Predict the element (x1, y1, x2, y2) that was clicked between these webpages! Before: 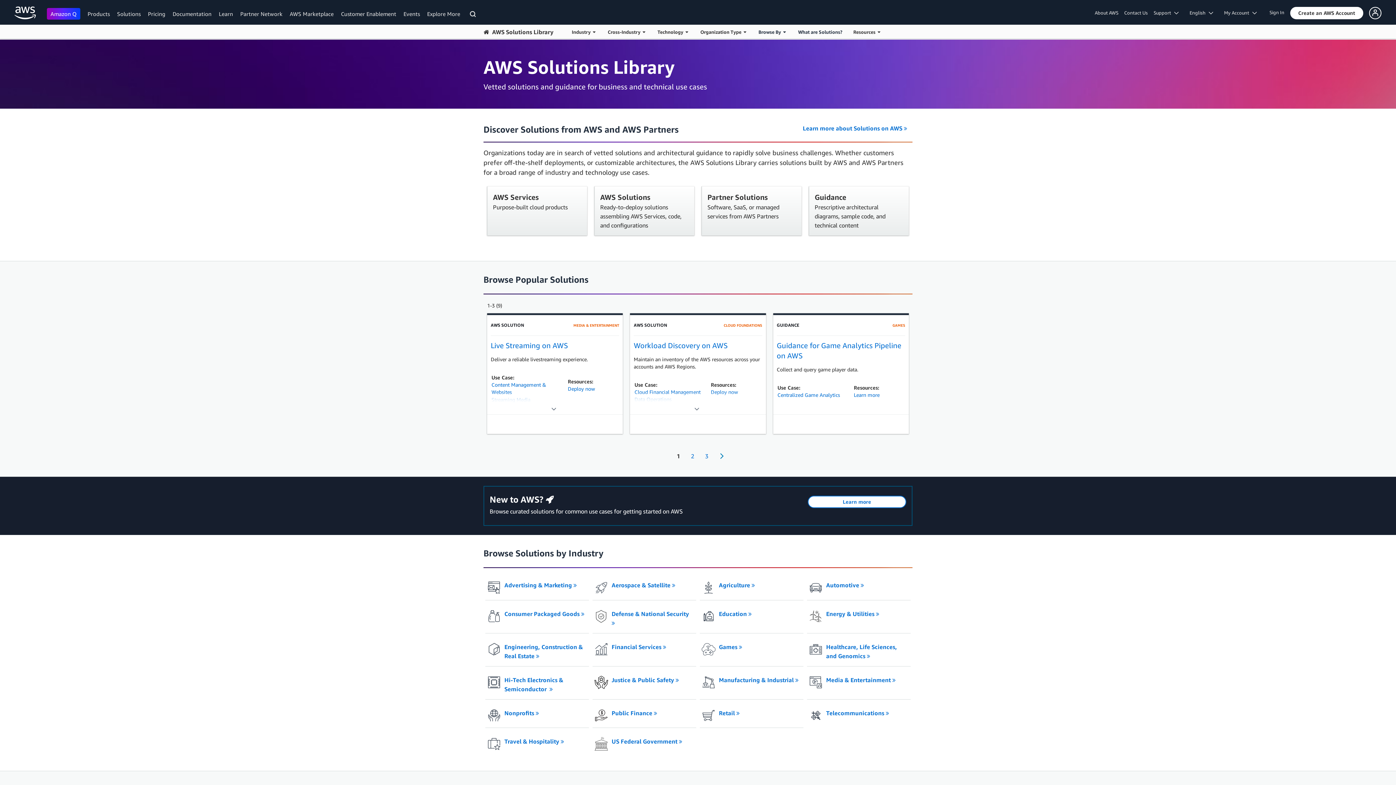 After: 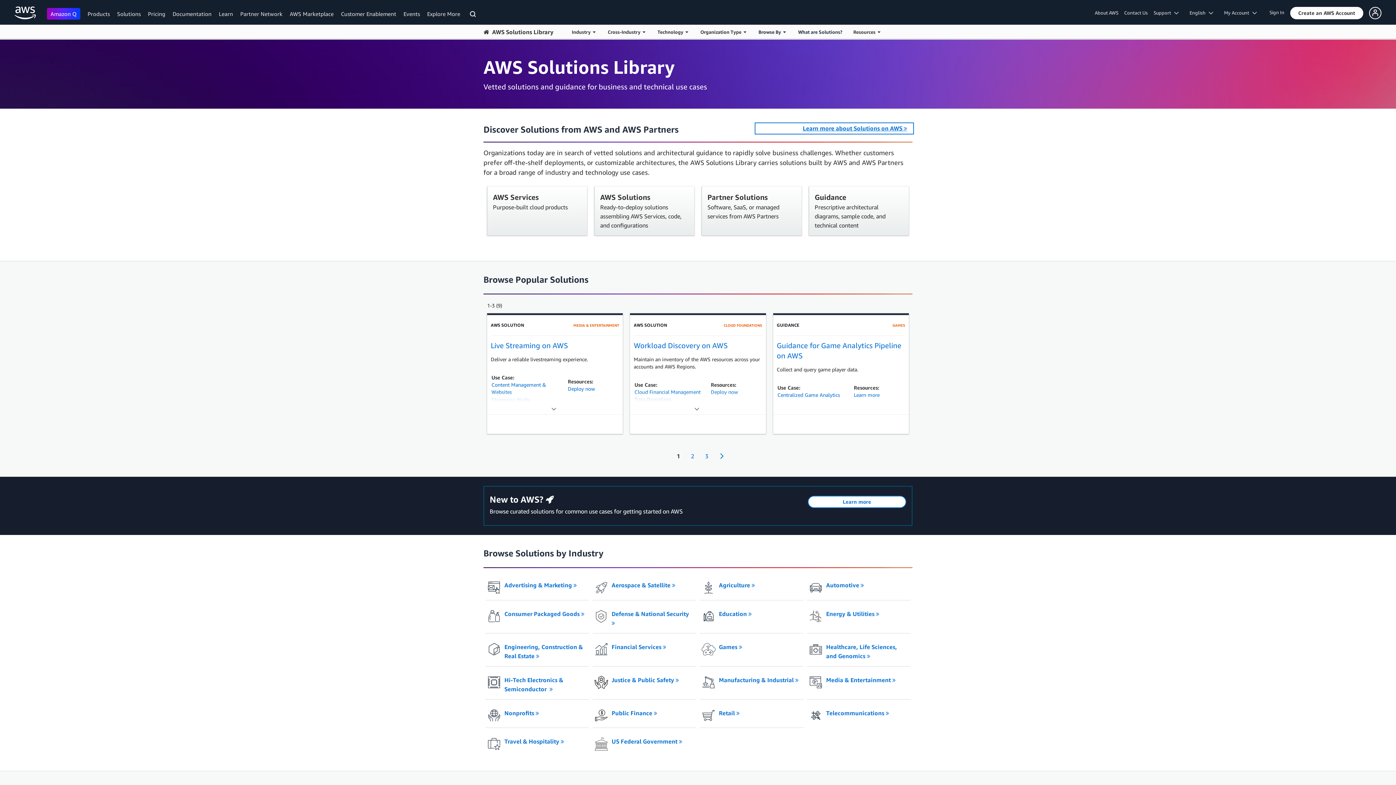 Action: bbox: (756, 124, 912, 133) label: Learn more about Solutions on AWS 